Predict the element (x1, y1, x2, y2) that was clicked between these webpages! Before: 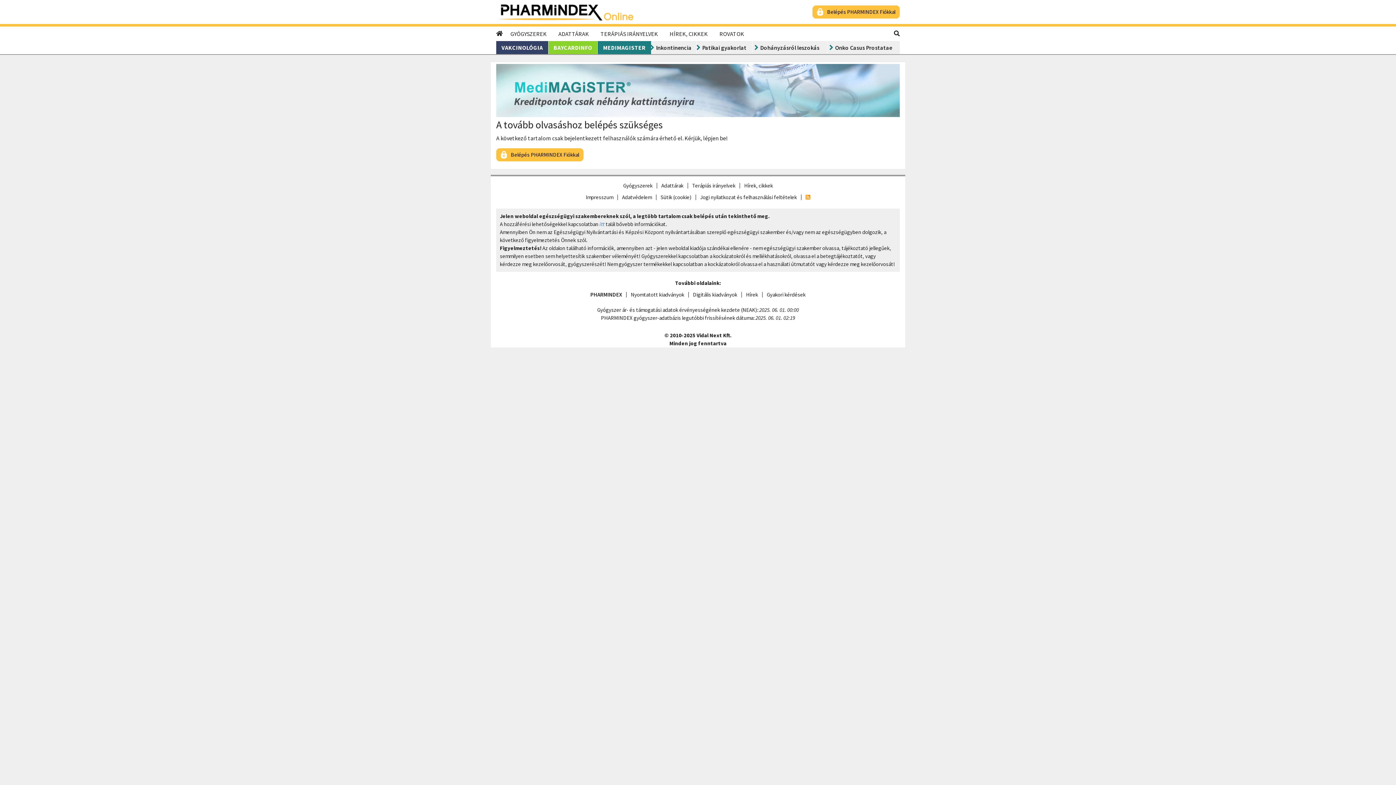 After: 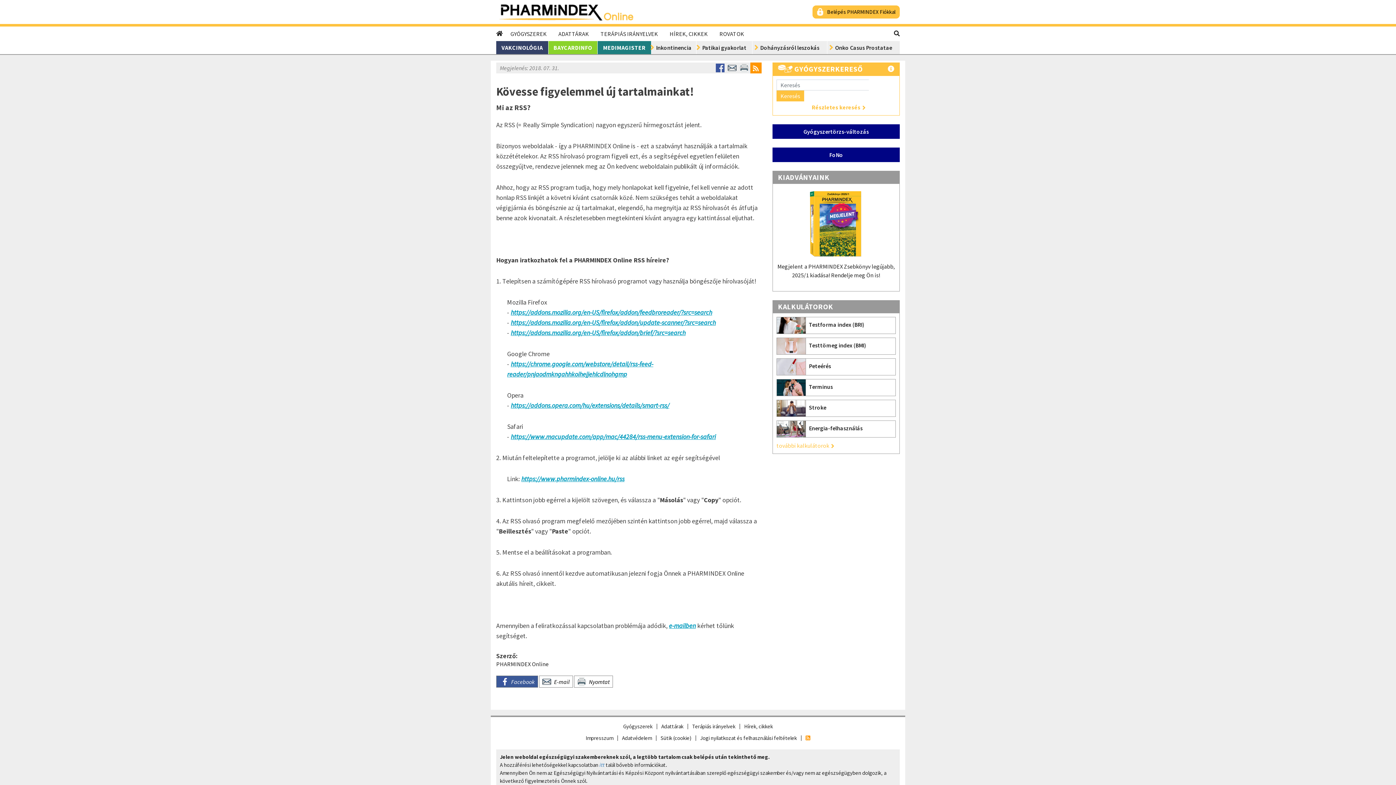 Action: bbox: (802, 193, 814, 200)